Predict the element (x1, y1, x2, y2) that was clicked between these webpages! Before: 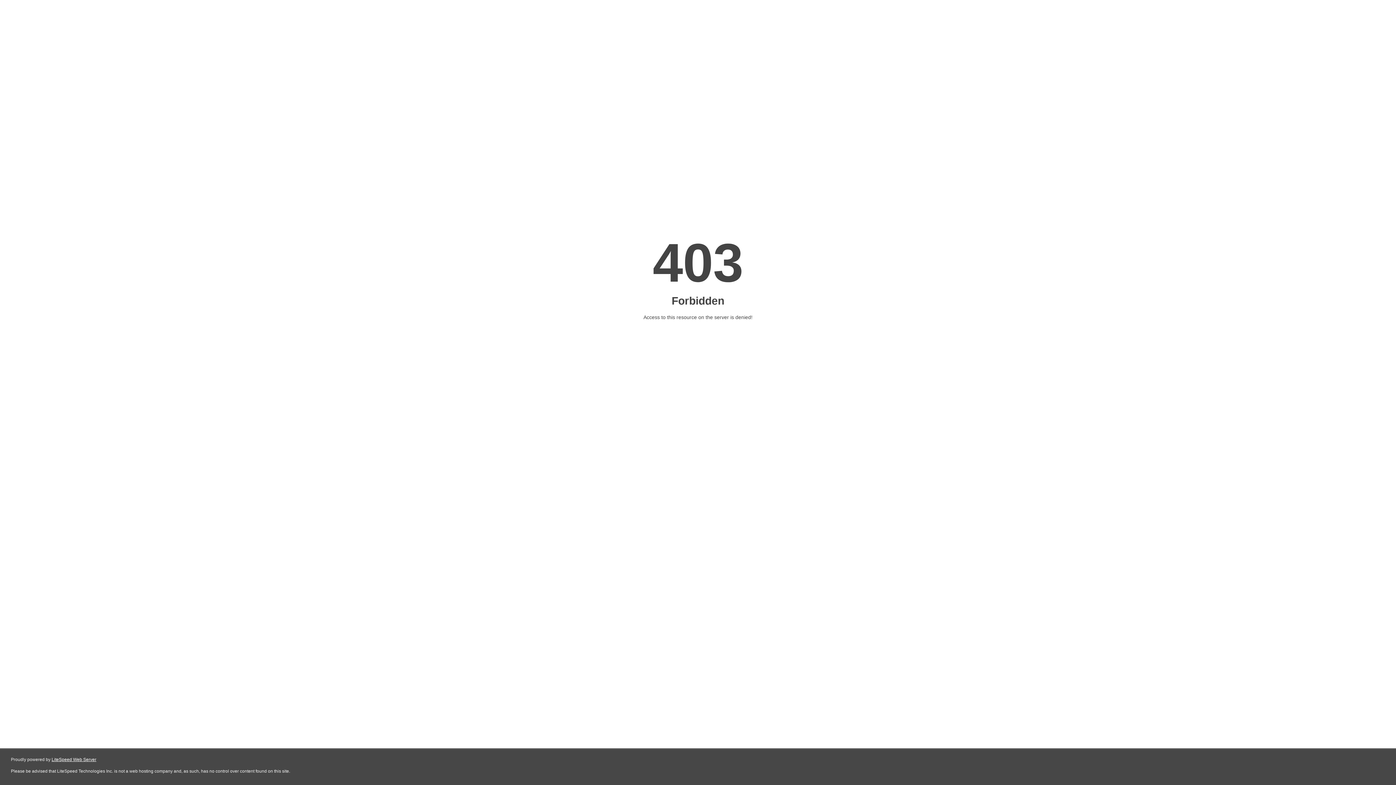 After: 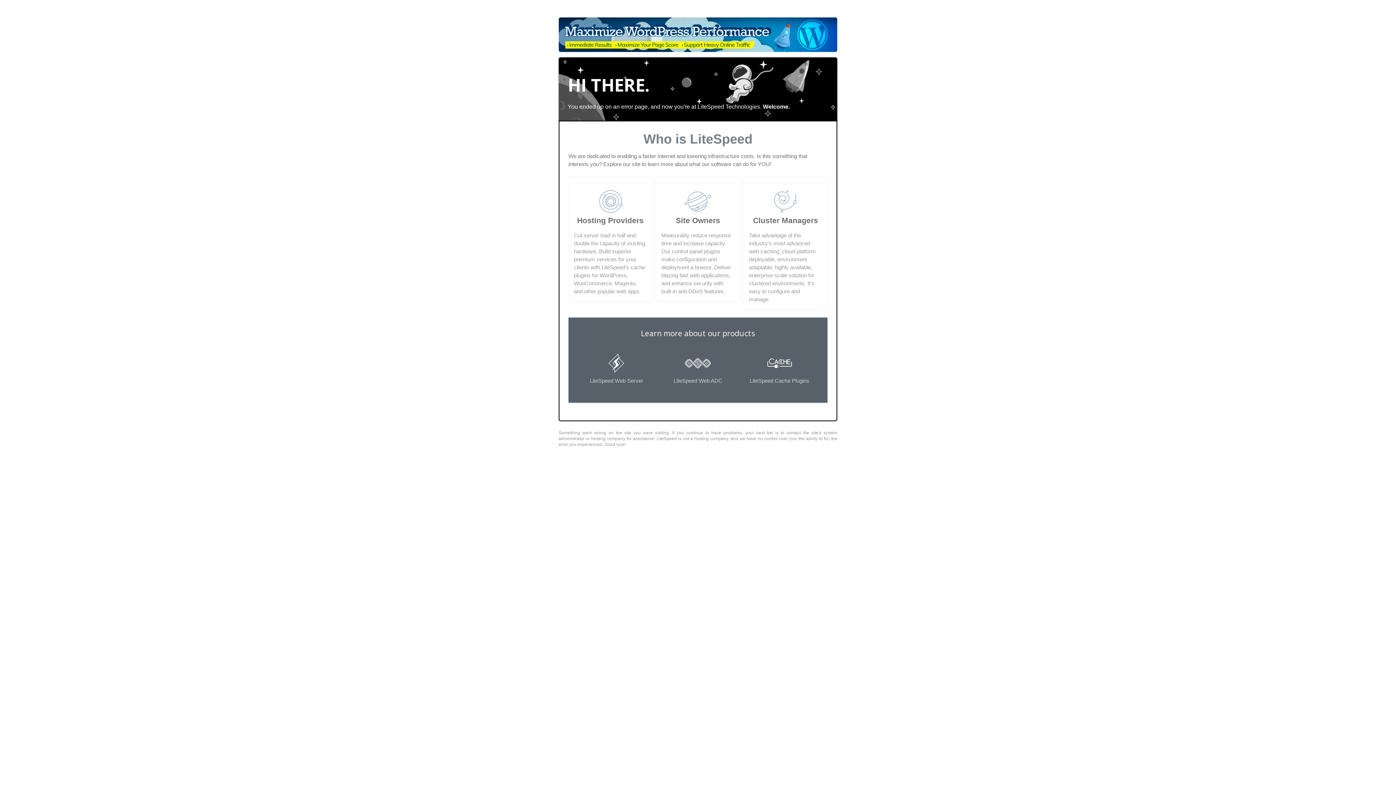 Action: bbox: (51, 757, 96, 762) label: LiteSpeed Web Server